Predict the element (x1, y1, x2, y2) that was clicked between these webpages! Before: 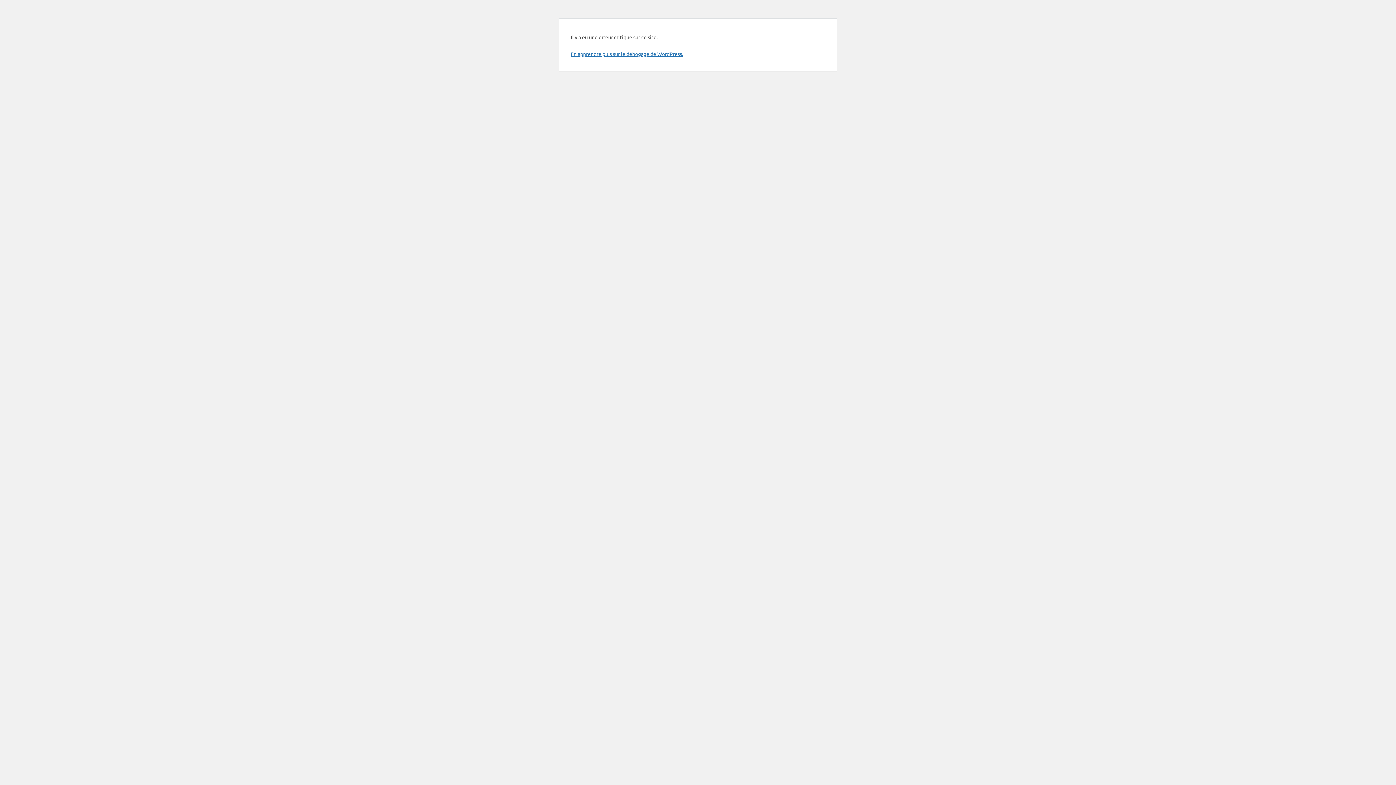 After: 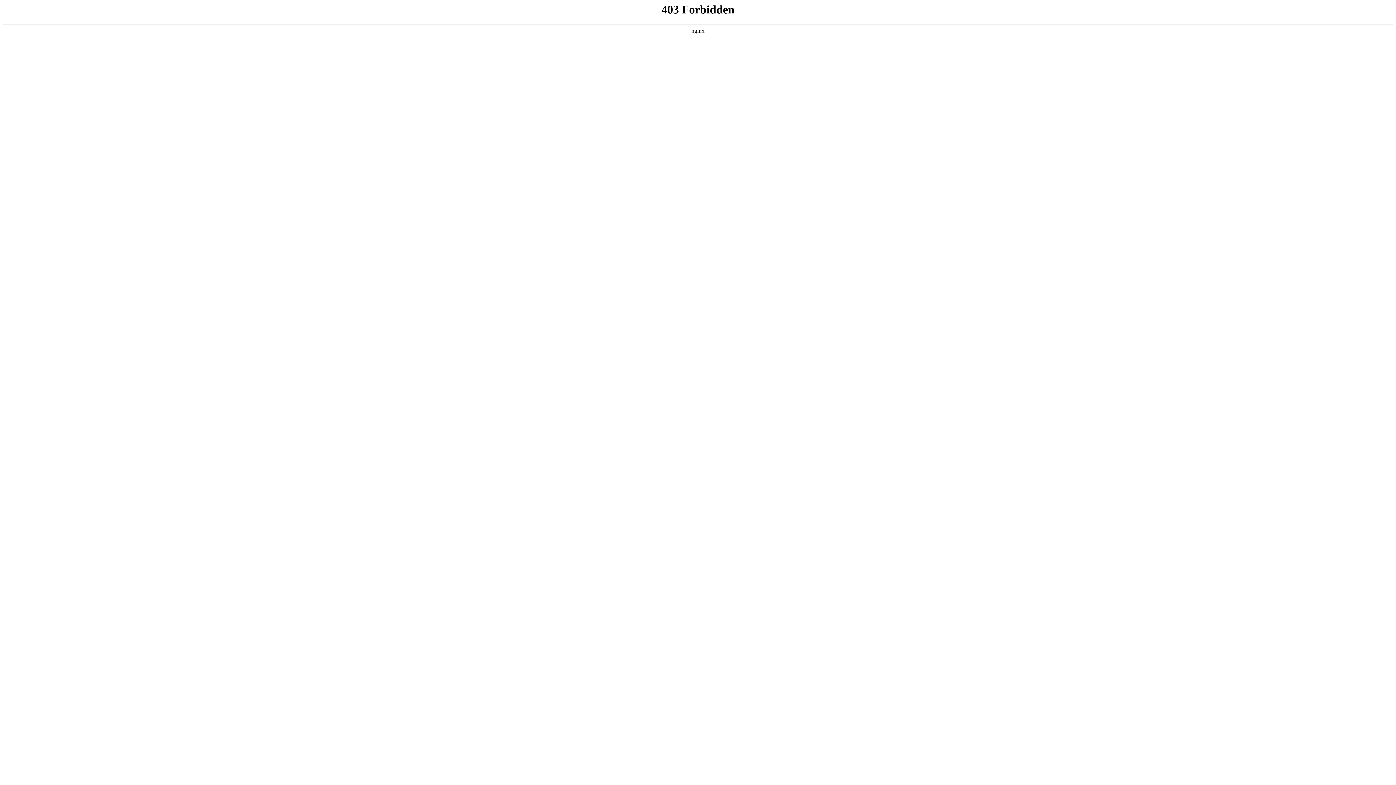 Action: bbox: (570, 50, 683, 57) label: En apprendre plus sur le débogage de WordPress.